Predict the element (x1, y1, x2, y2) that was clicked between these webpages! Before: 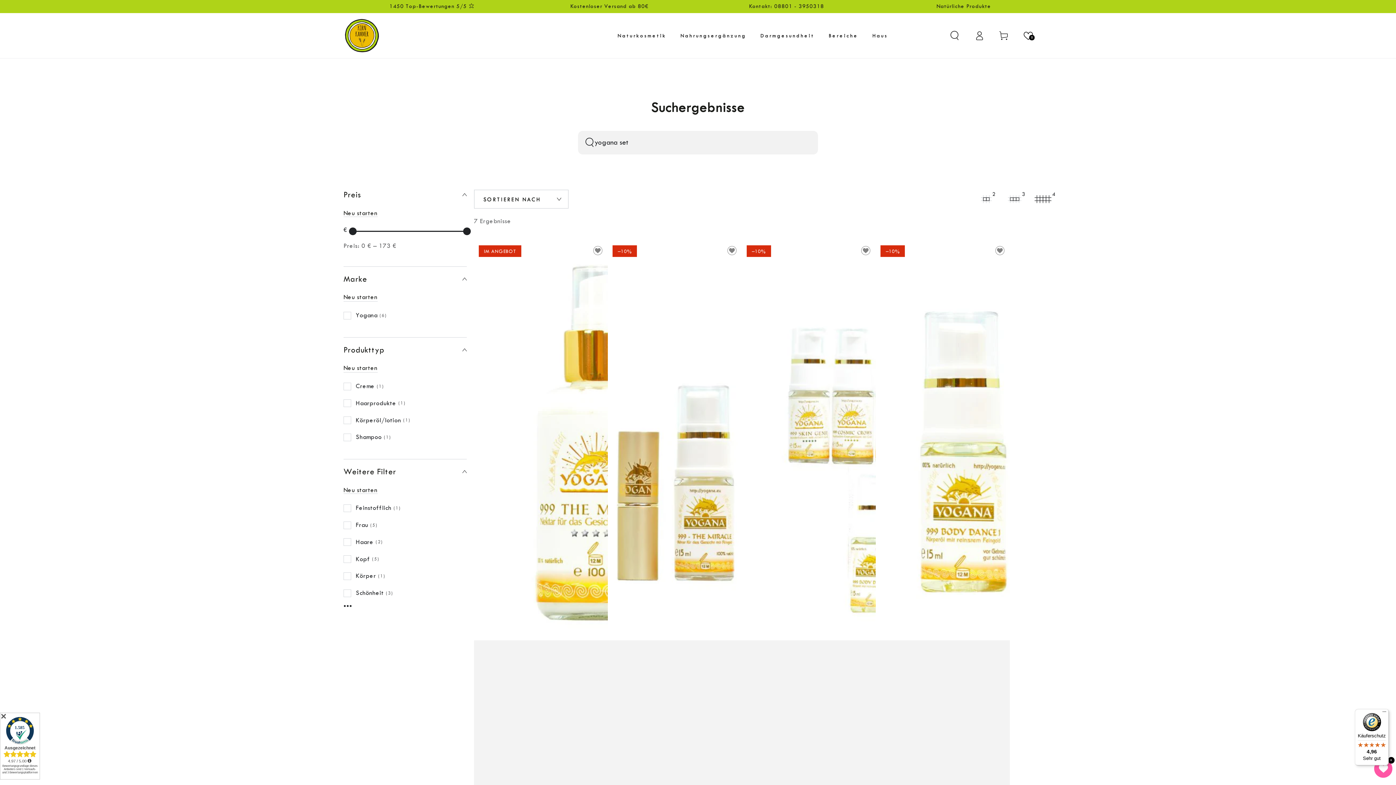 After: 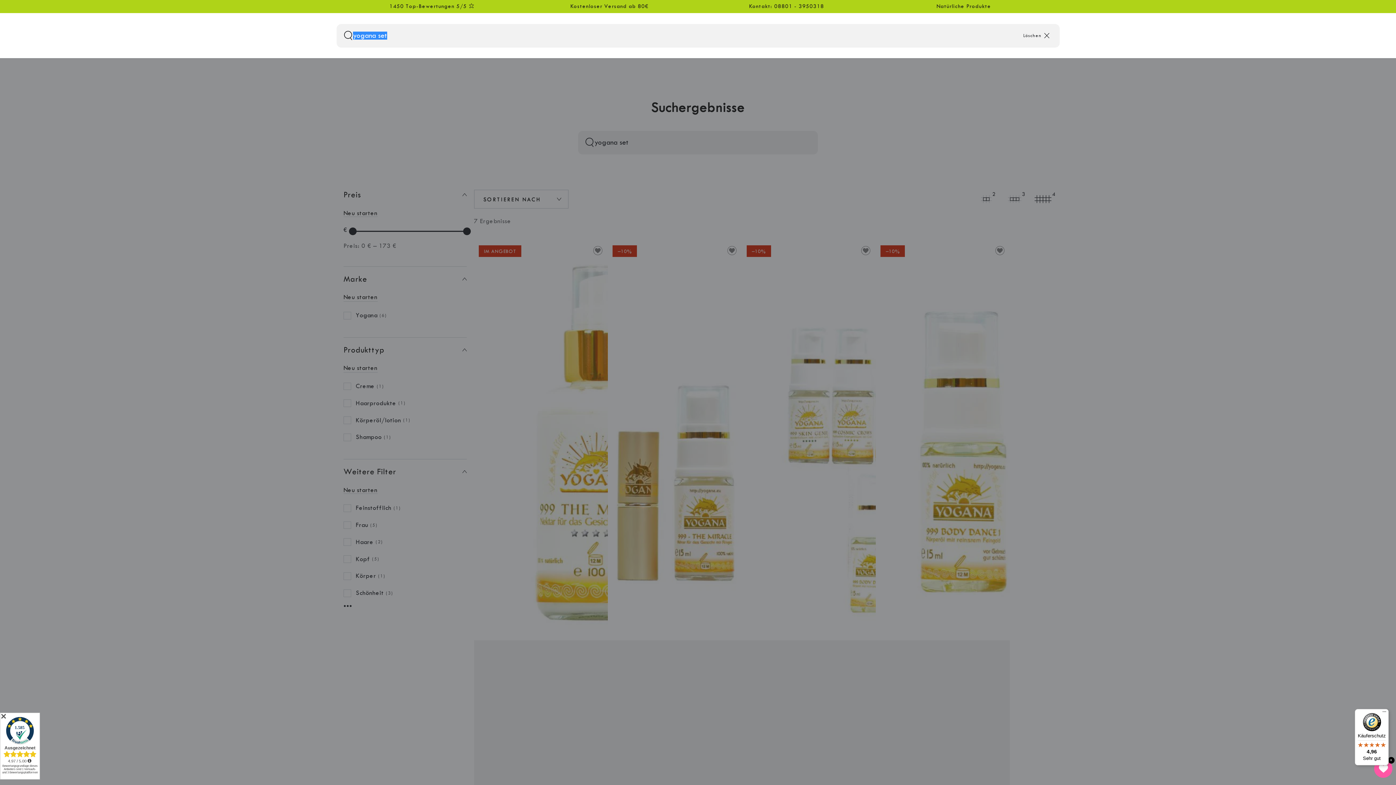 Action: label: Unsere Website durchsuchen bbox: (942, 25, 967, 46)